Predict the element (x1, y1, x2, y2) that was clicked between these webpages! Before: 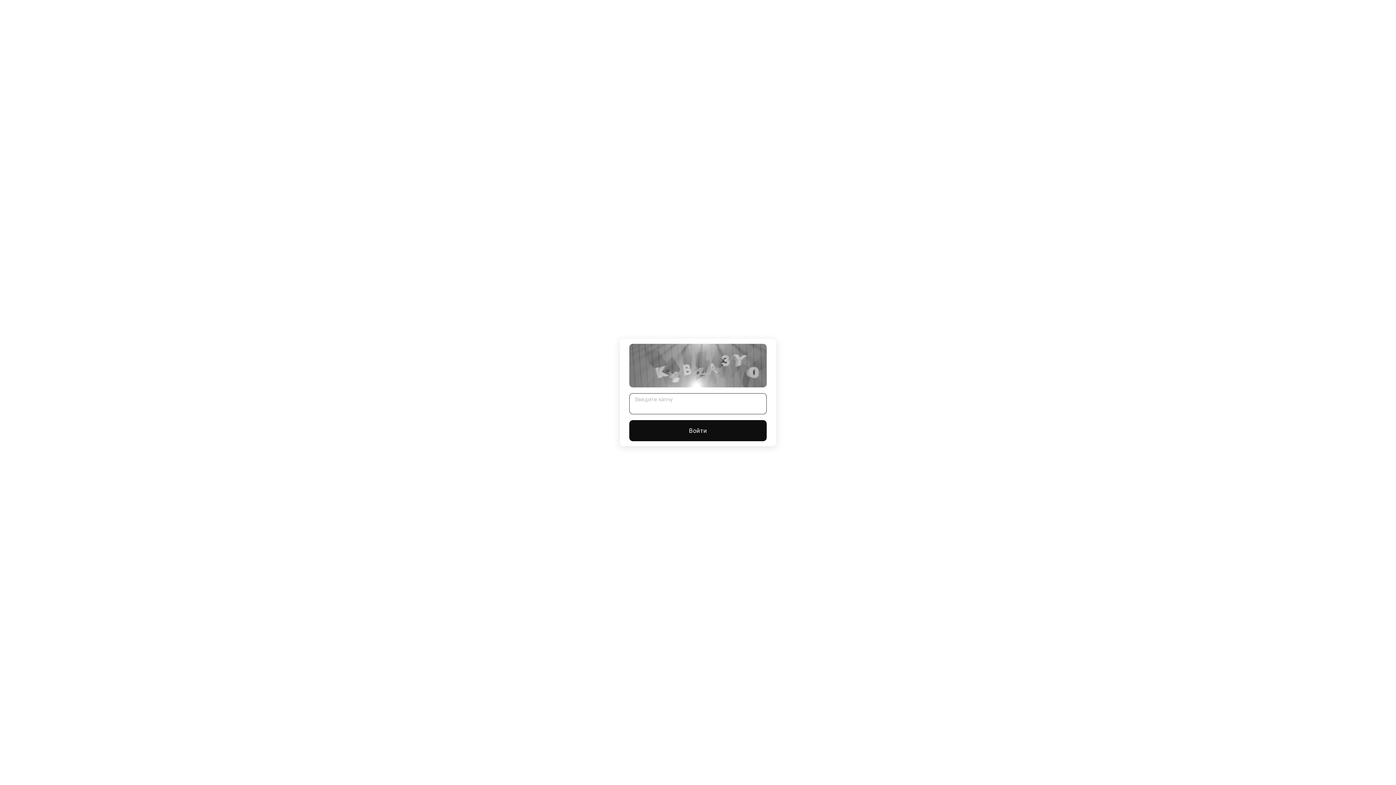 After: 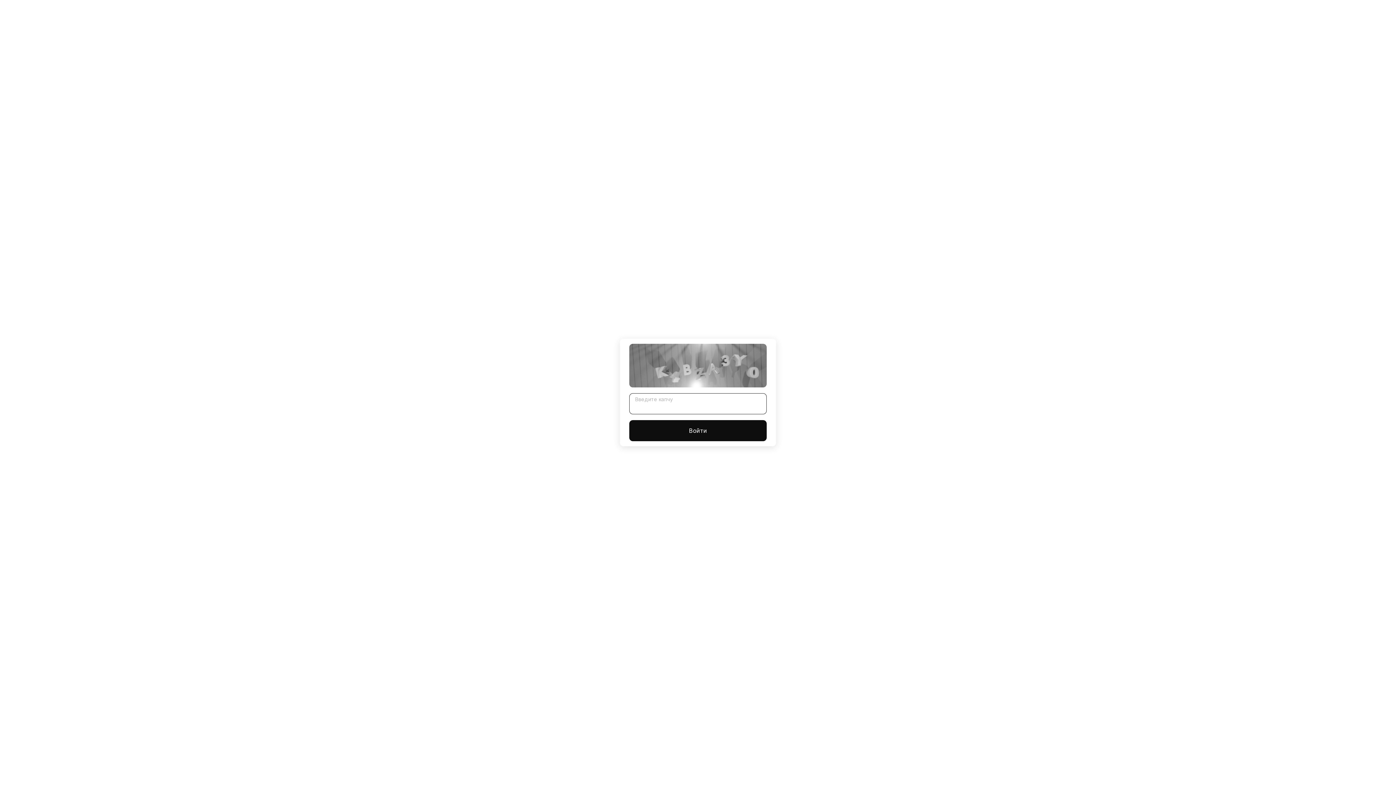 Action: label: Войти bbox: (629, 420, 766, 441)